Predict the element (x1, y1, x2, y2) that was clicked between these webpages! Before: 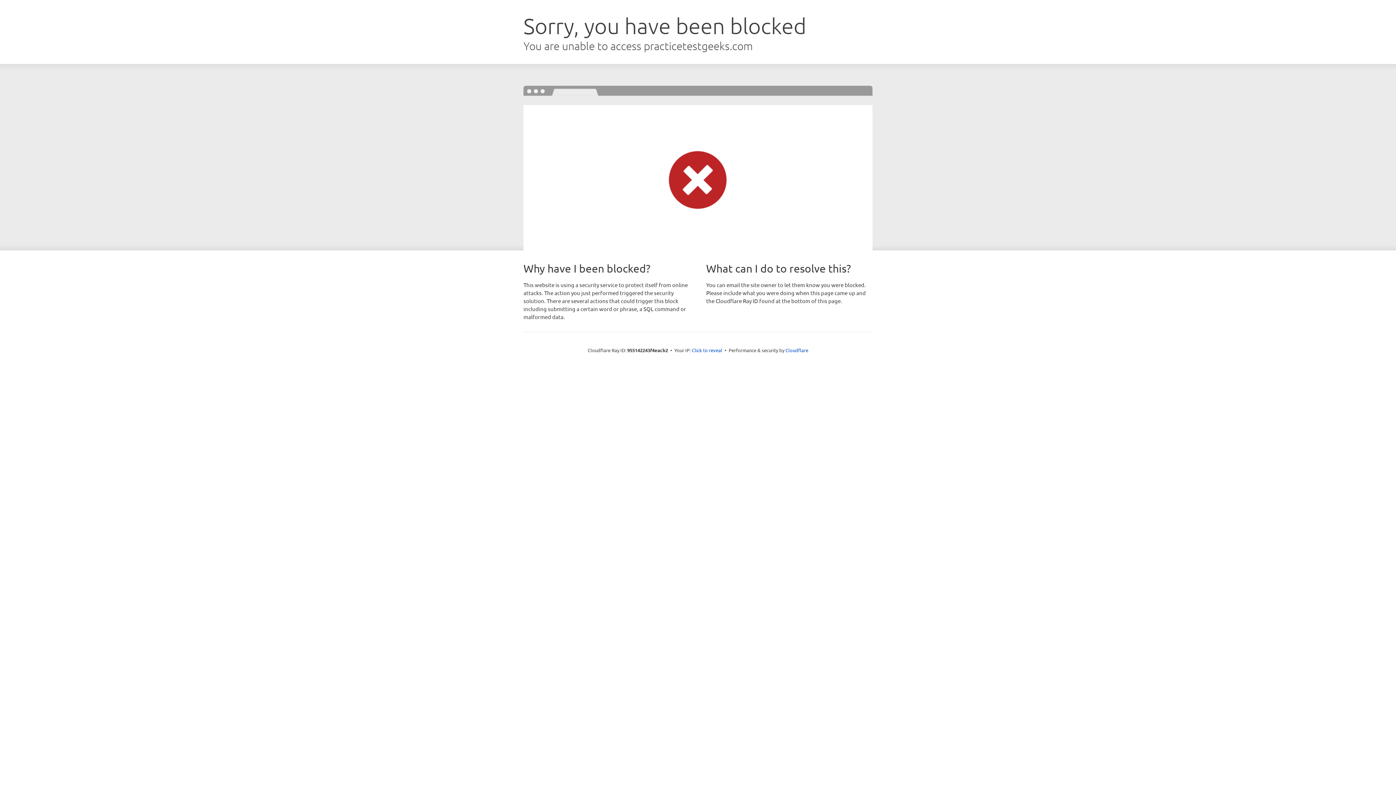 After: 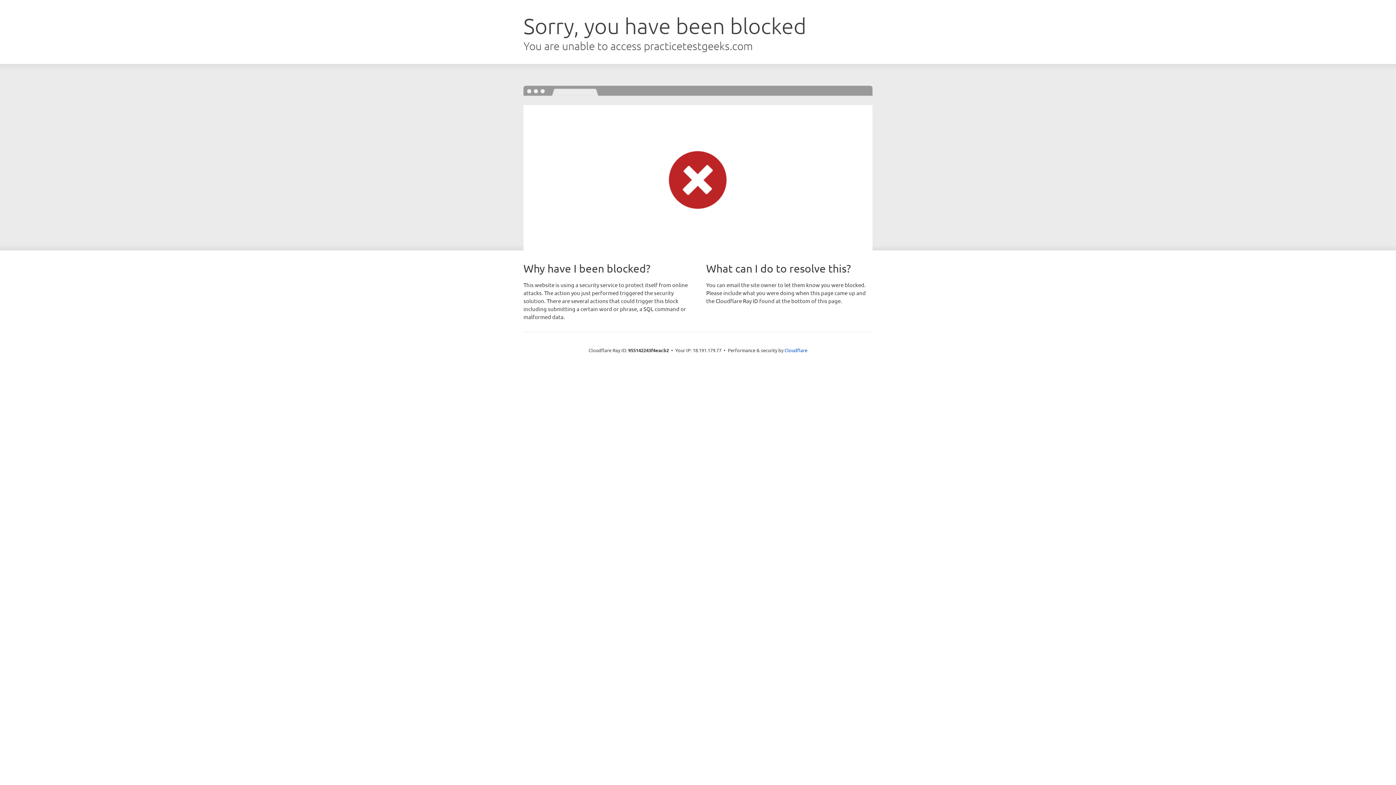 Action: label: Click to reveal bbox: (692, 346, 722, 353)